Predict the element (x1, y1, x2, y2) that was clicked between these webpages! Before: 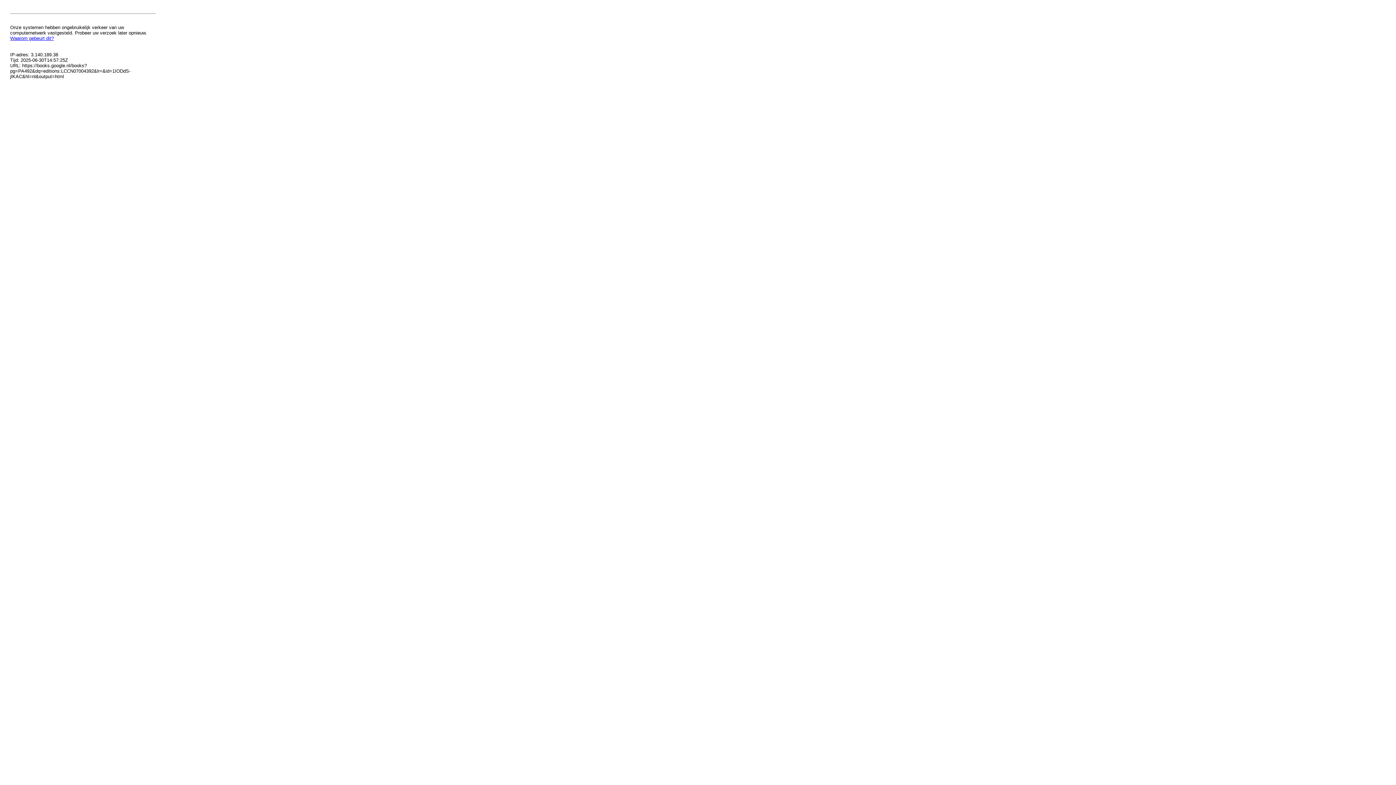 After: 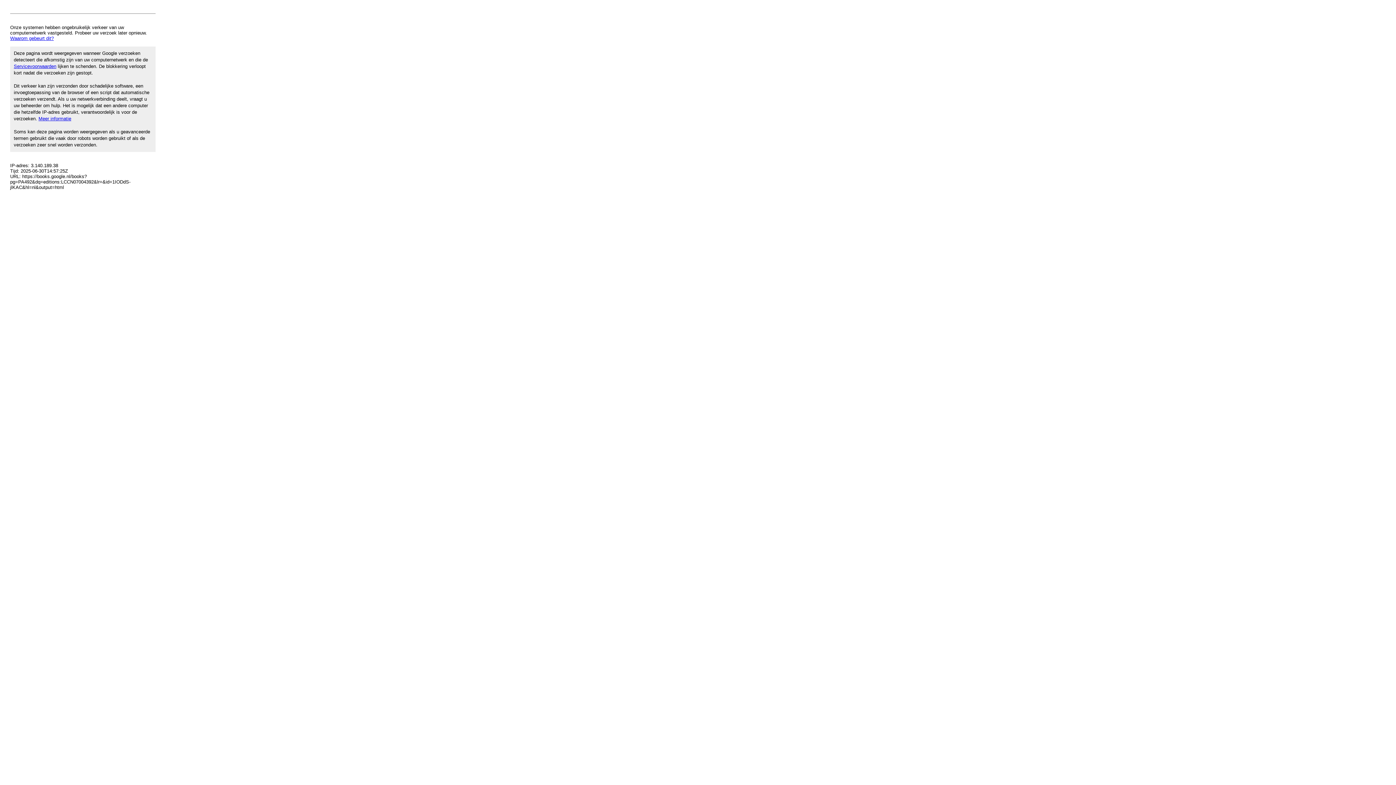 Action: label: Waarom gebeurt dit? bbox: (10, 35, 53, 41)